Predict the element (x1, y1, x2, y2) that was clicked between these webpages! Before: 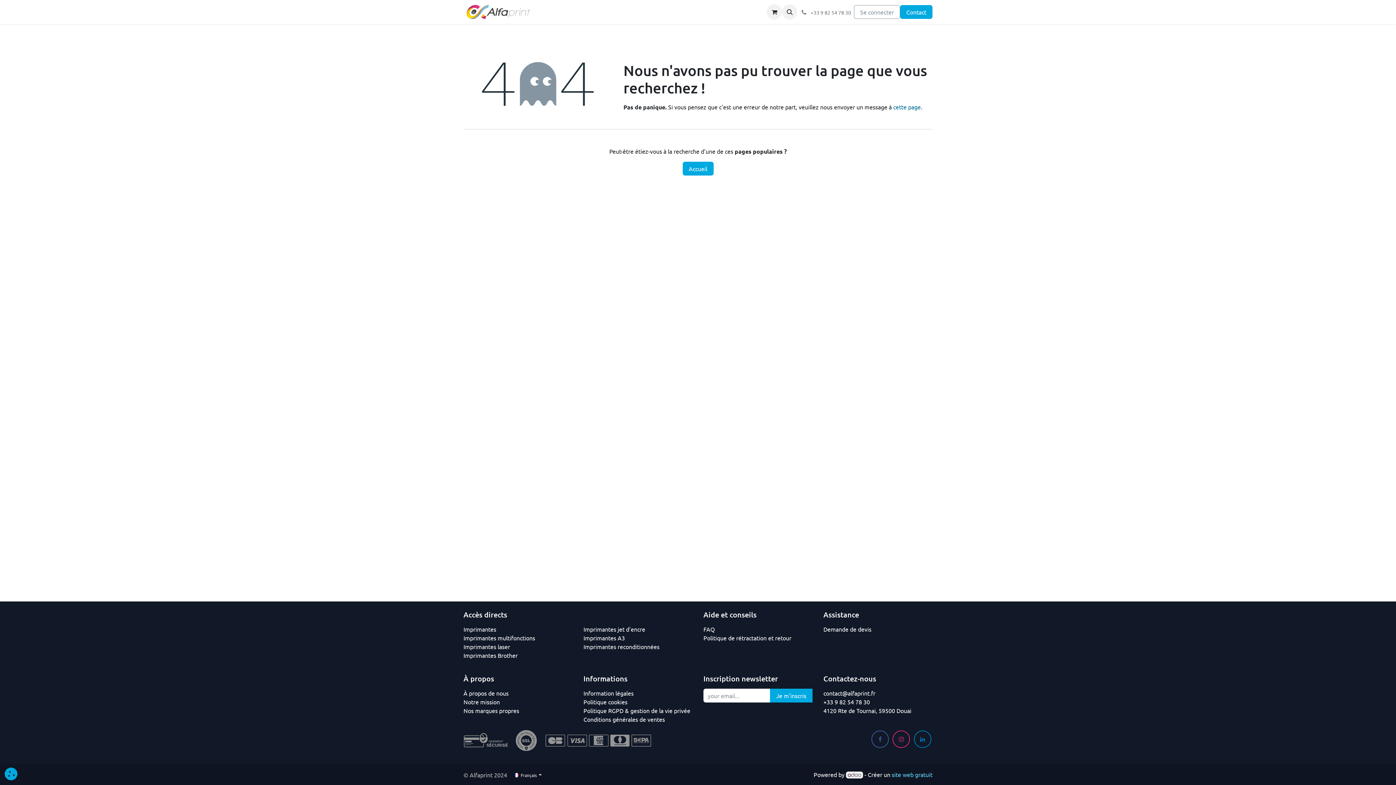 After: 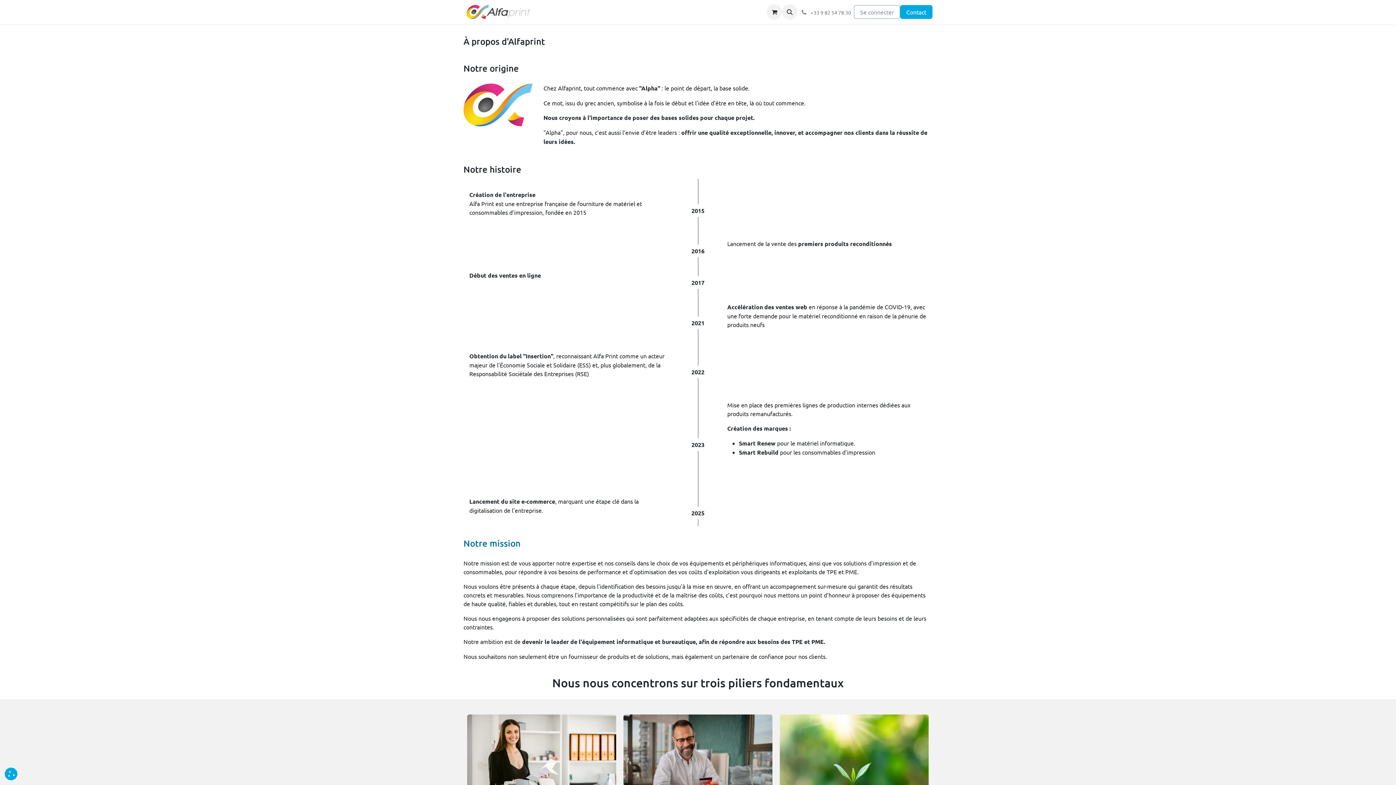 Action: bbox: (463, 698, 500, 705) label: Notre mission